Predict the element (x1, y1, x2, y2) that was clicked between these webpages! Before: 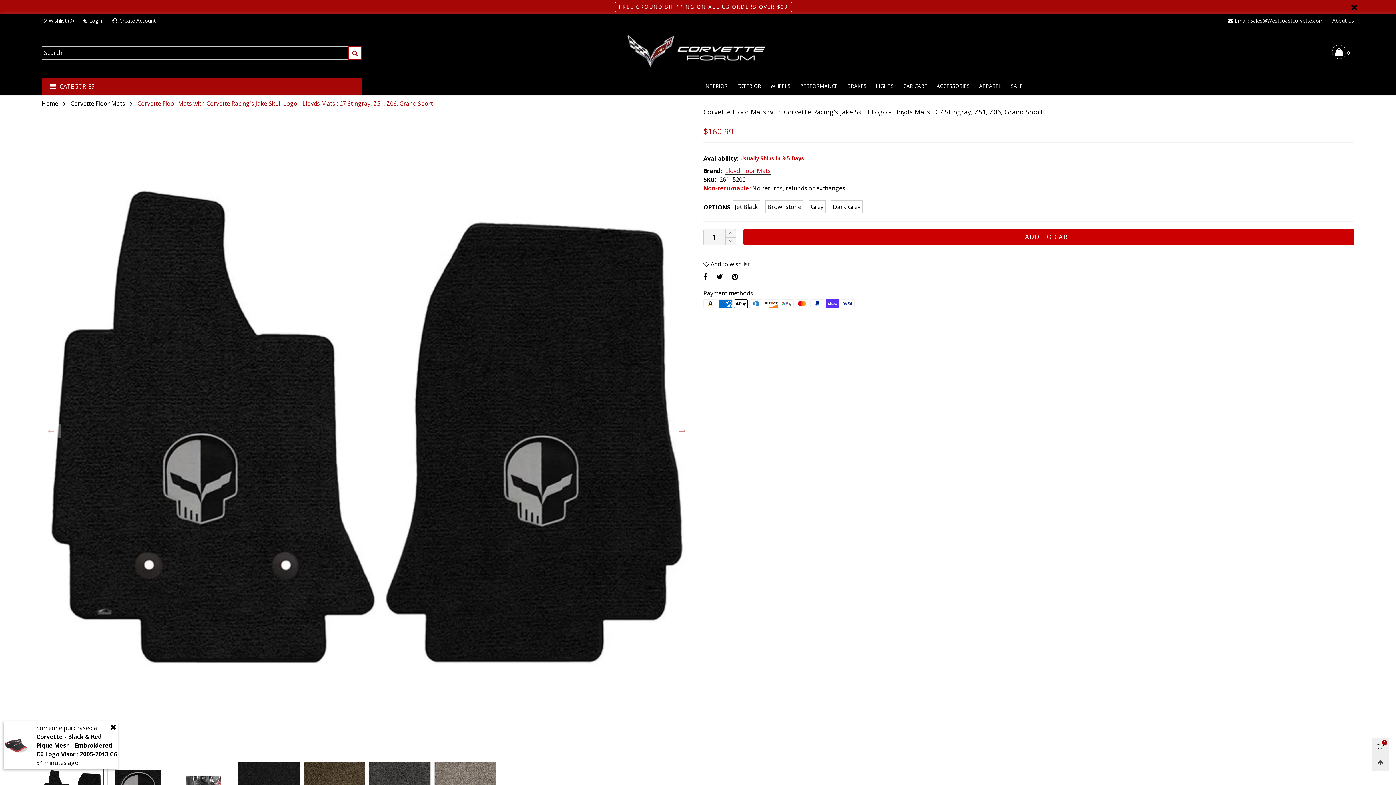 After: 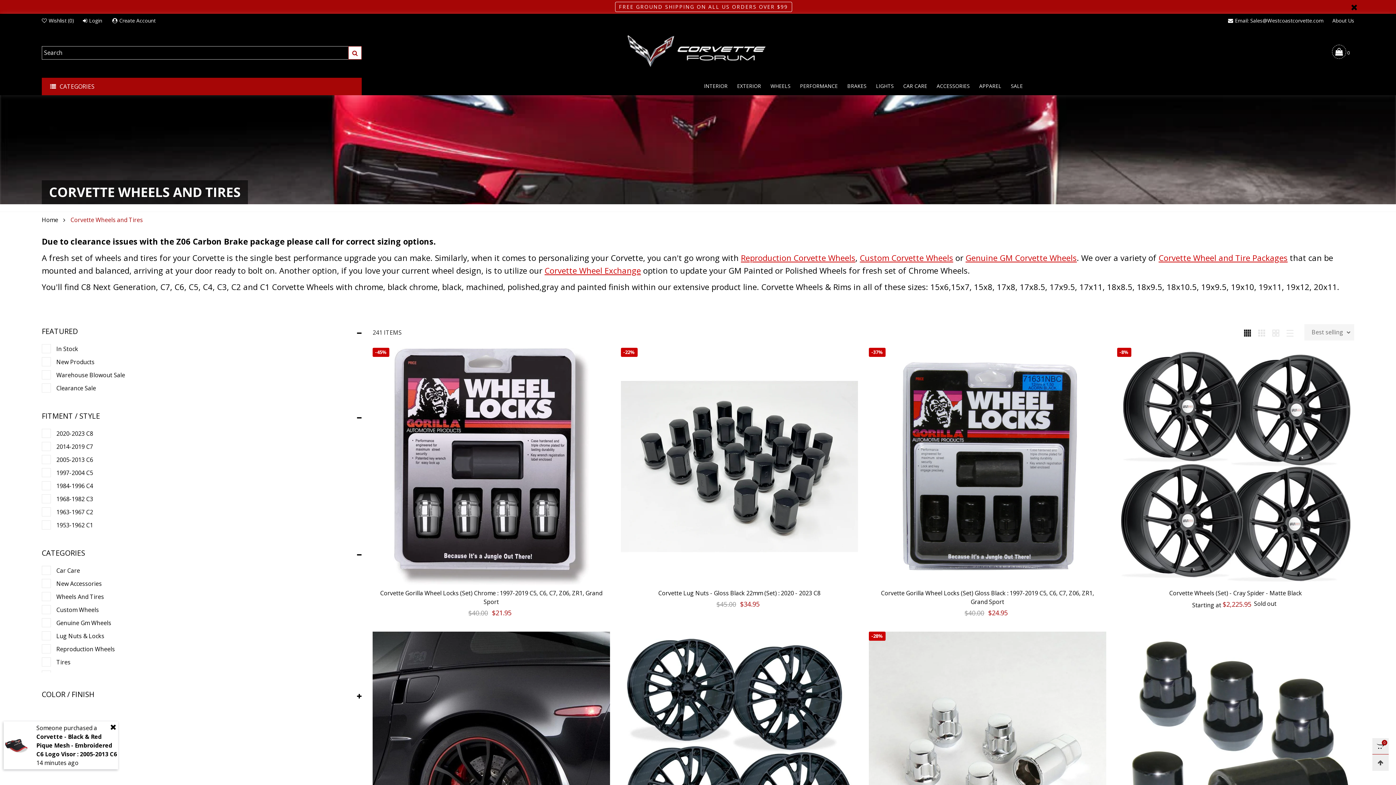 Action: label: WHEELS bbox: (770, 81, 790, 90)